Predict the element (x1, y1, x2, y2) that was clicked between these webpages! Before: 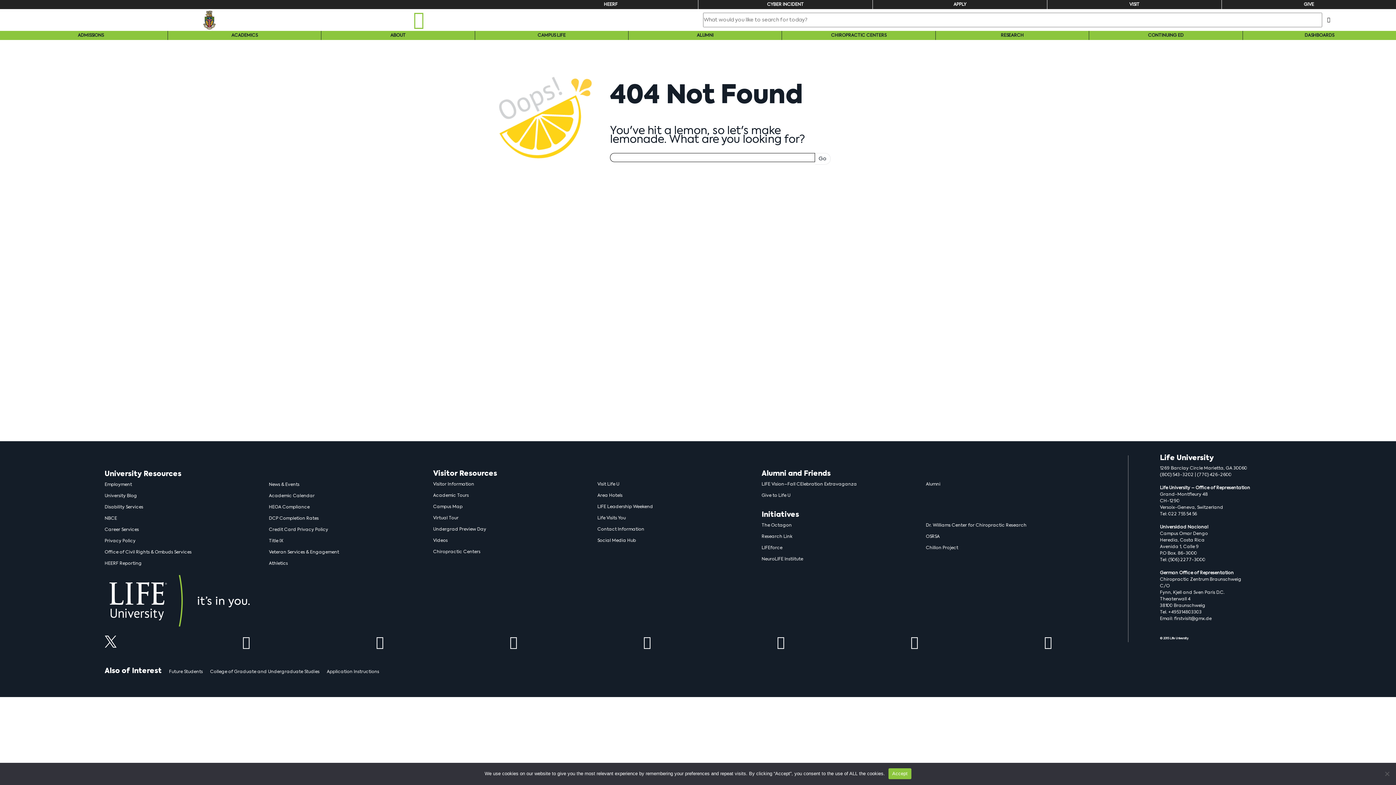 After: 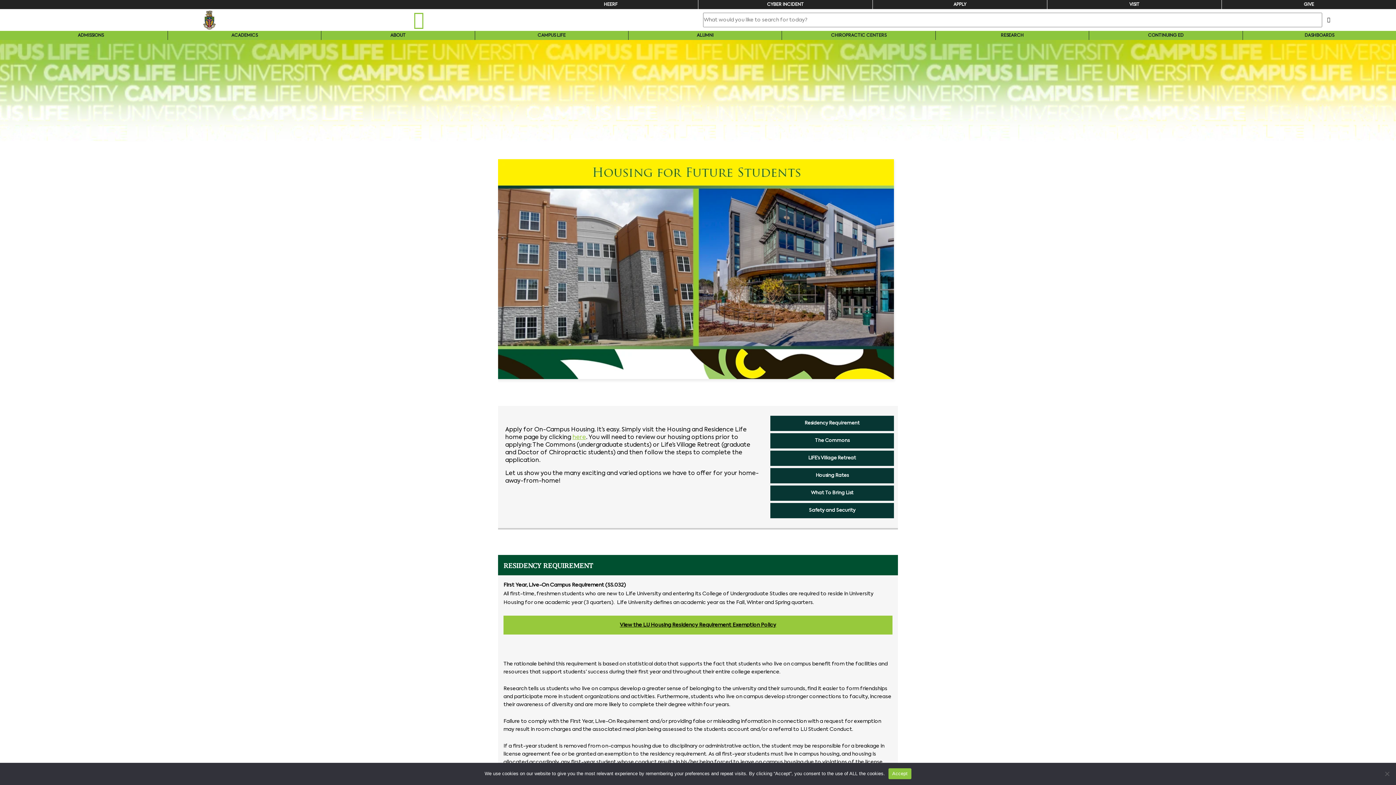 Action: label: Future Students bbox: (169, 670, 202, 674)